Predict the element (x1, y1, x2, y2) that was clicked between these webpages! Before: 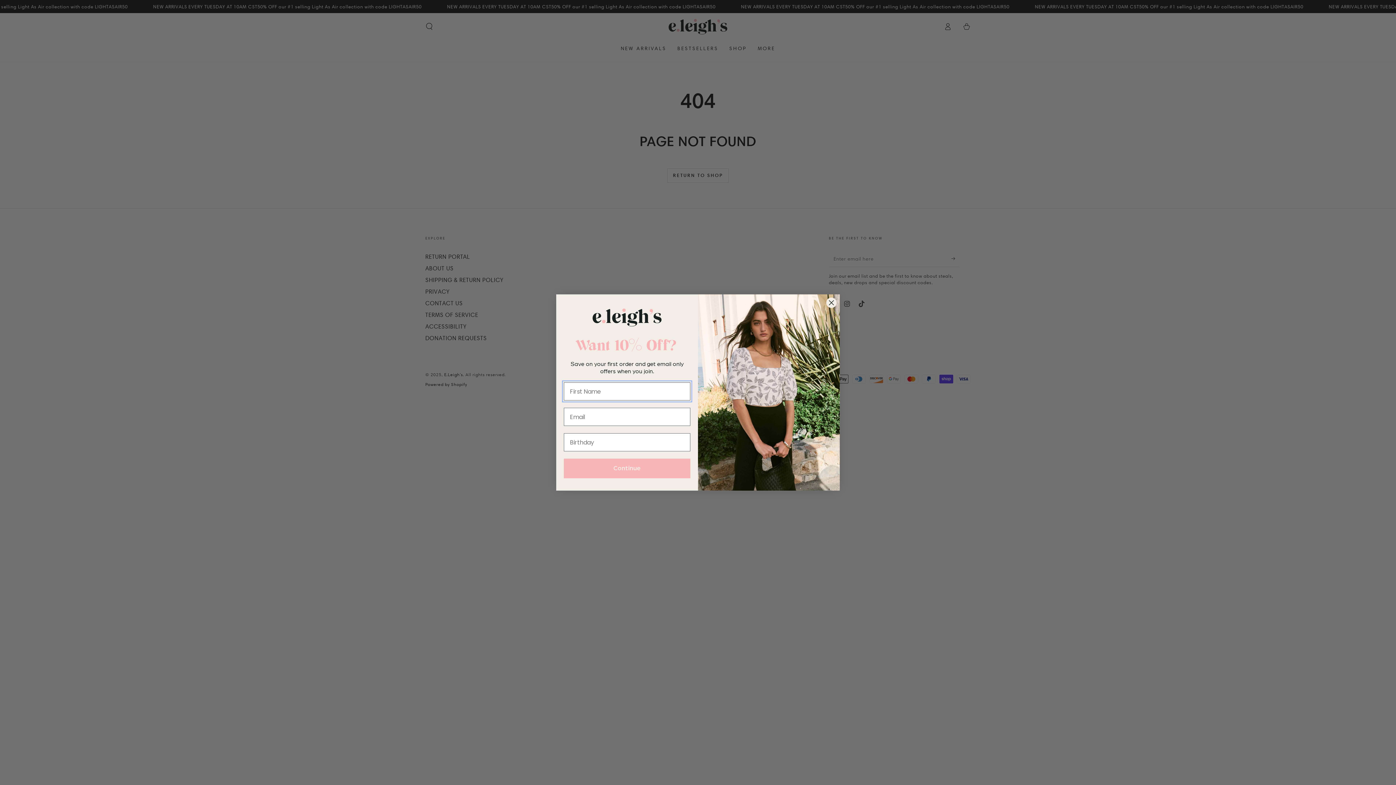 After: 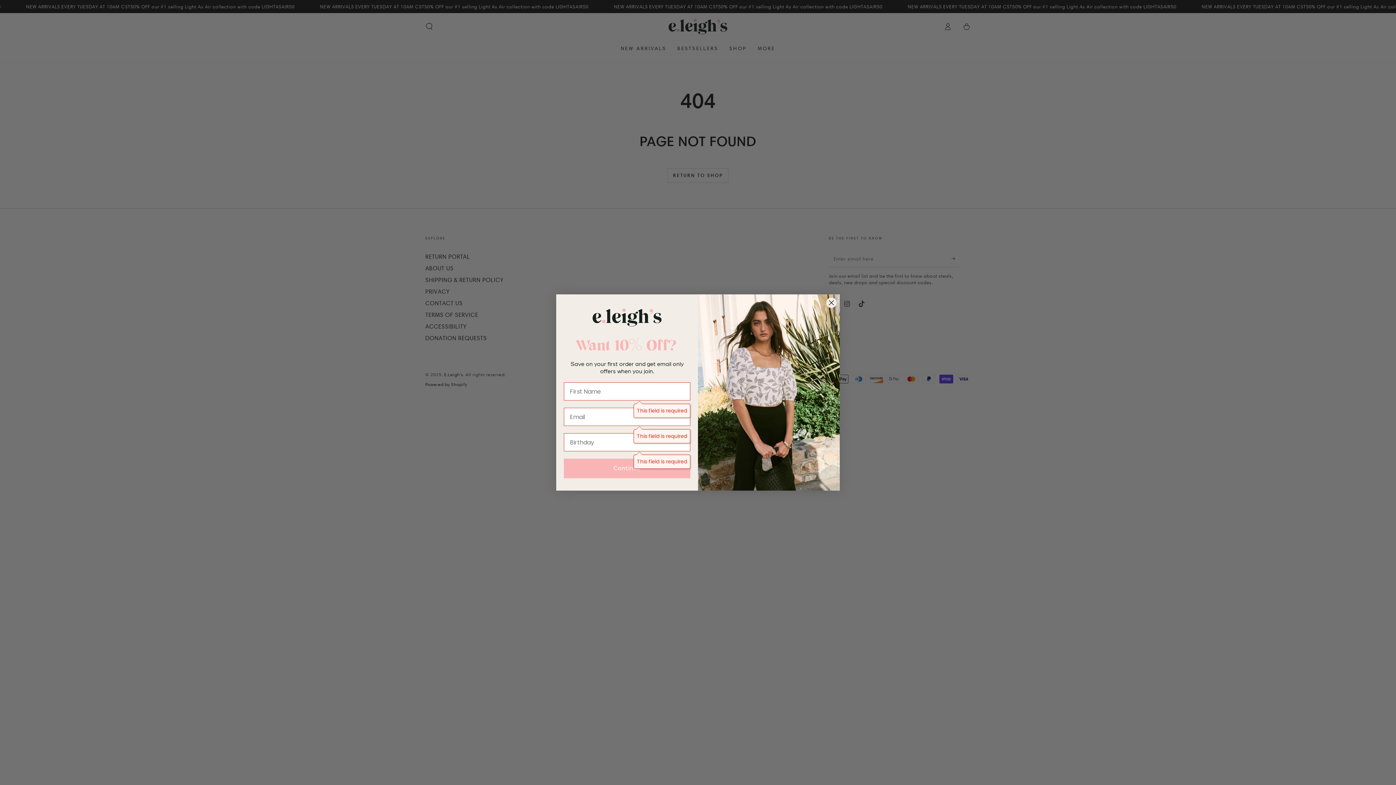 Action: label: Continue bbox: (564, 459, 690, 478)